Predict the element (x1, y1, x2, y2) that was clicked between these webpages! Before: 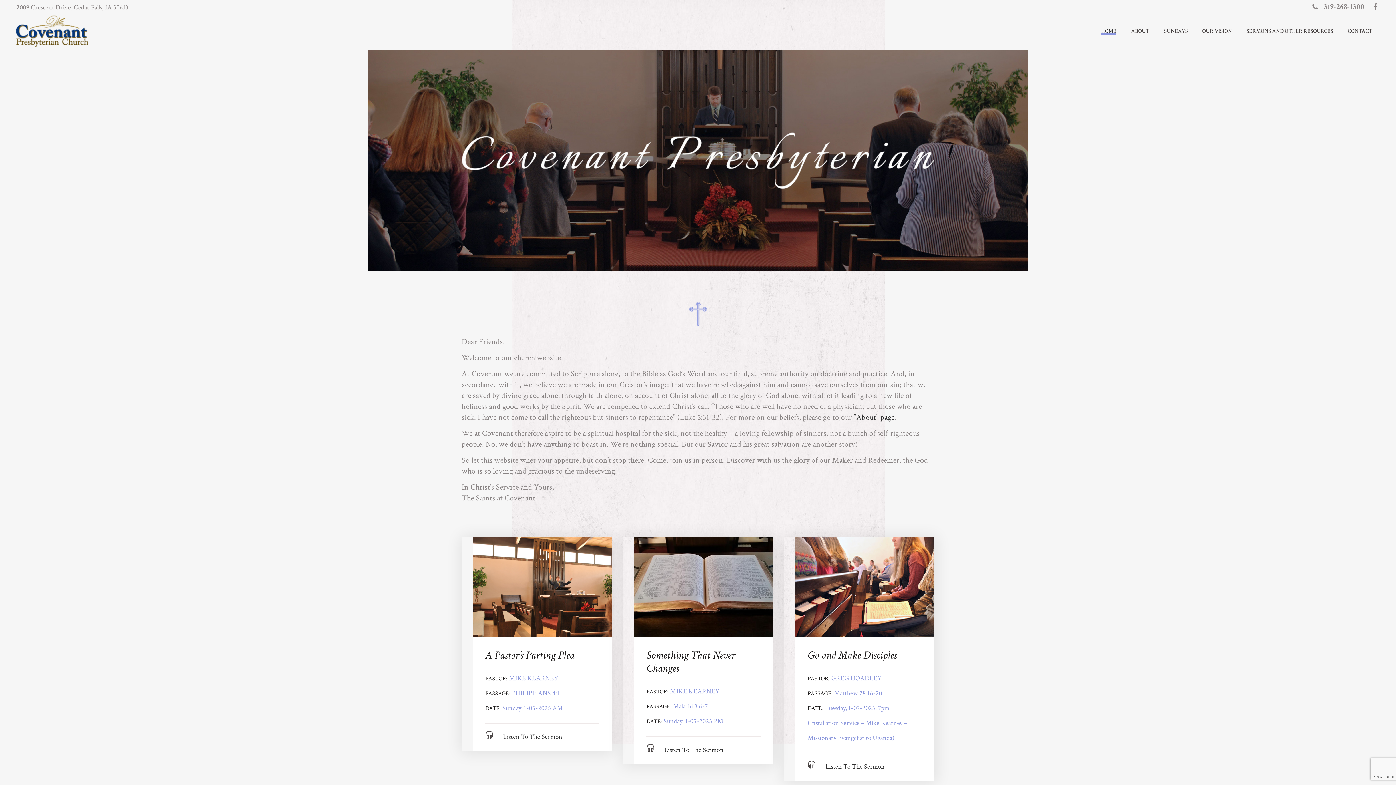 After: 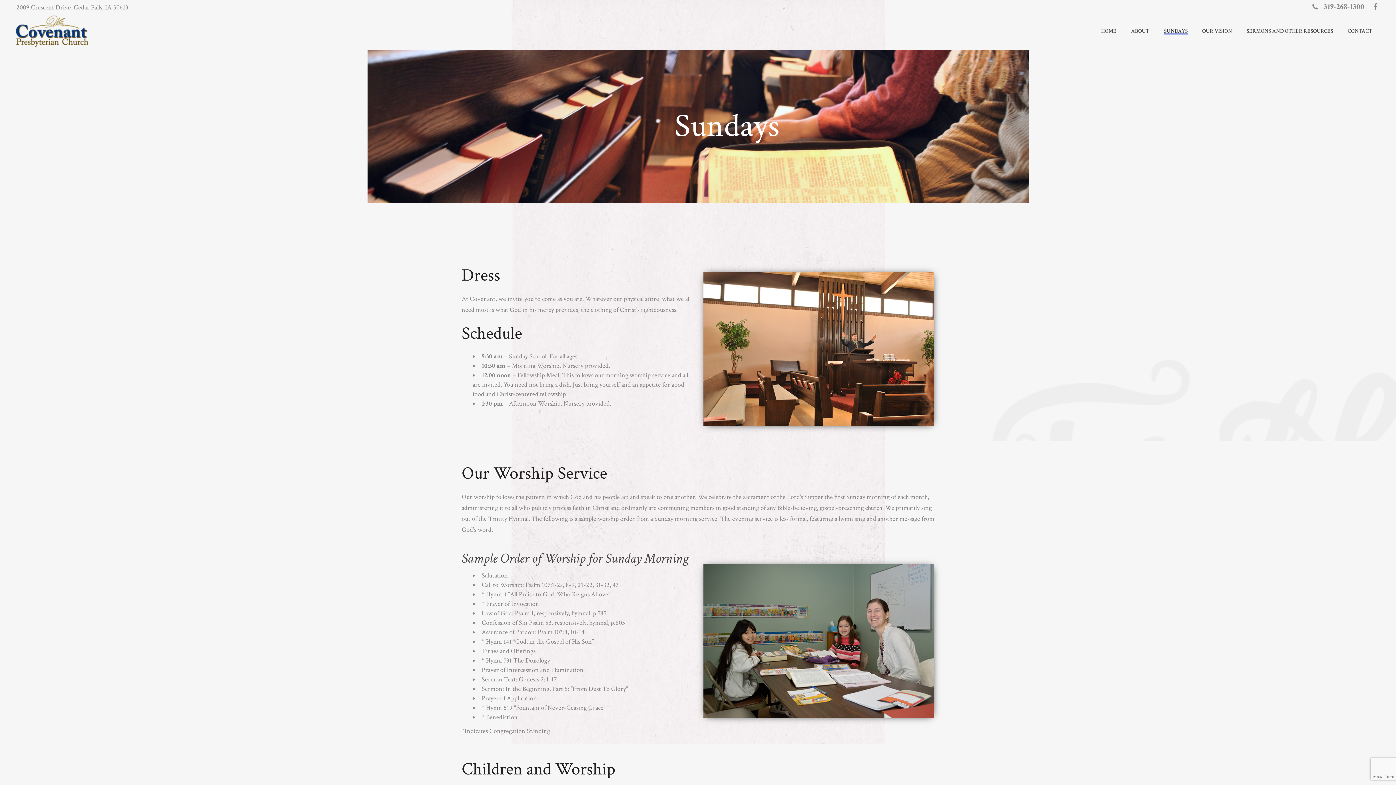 Action: label: SUNDAYS bbox: (1157, 12, 1195, 50)